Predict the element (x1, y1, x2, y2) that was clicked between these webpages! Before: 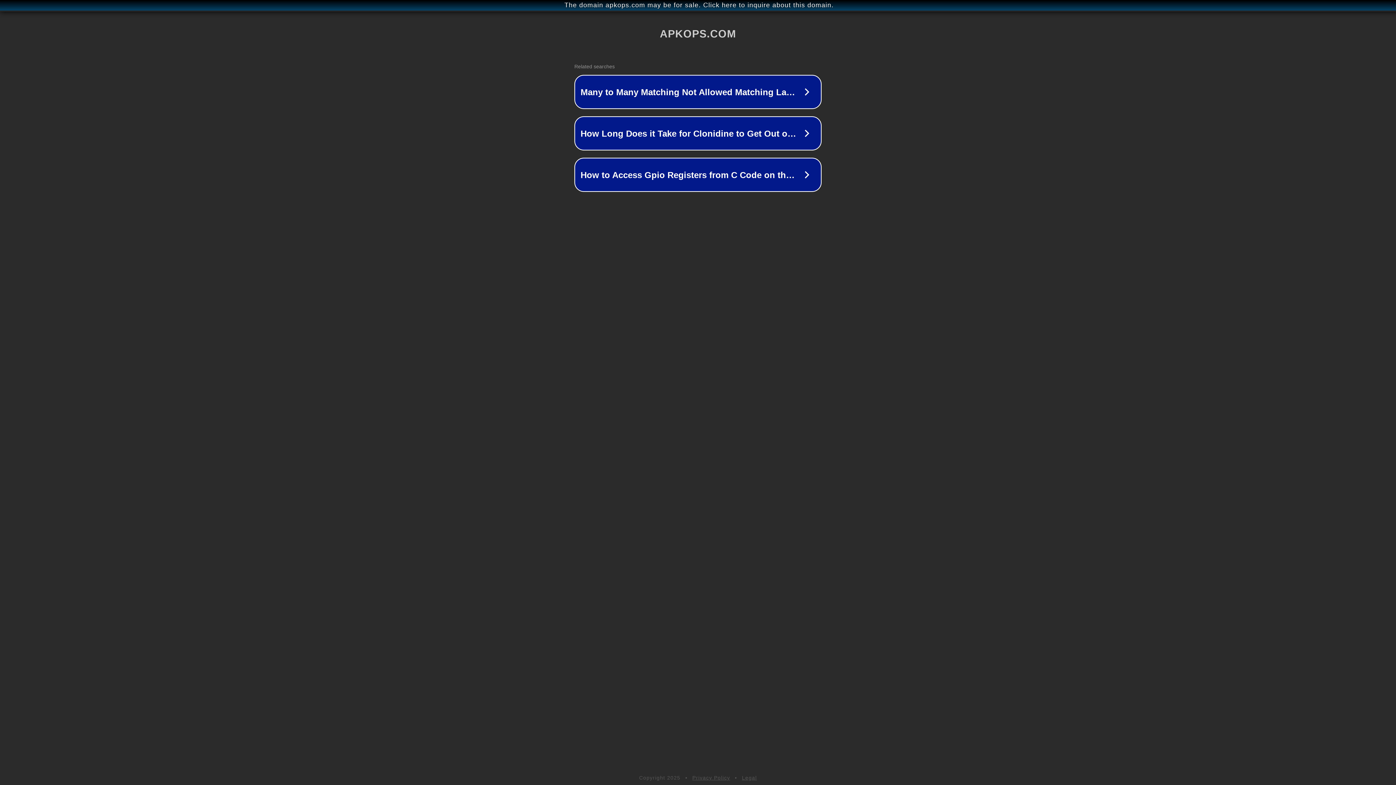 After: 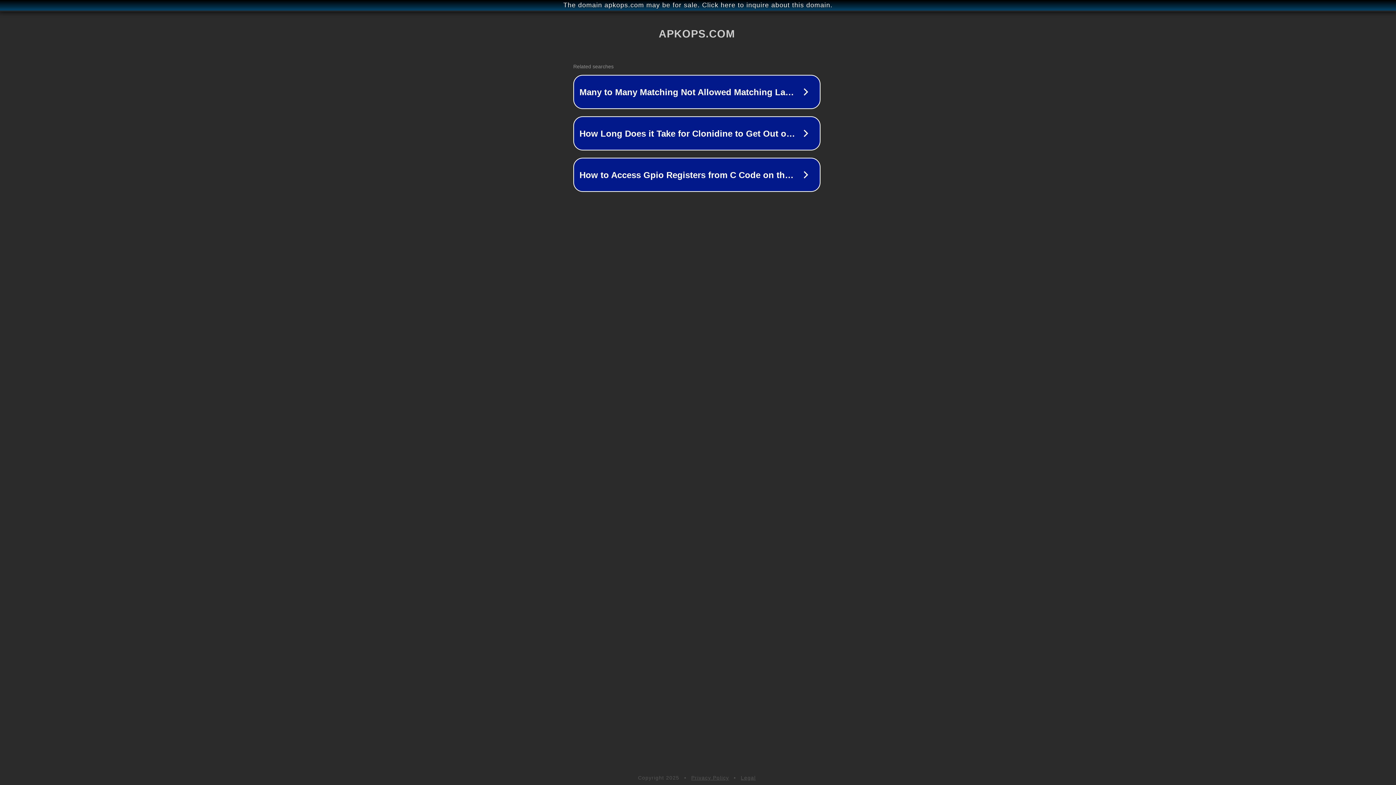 Action: bbox: (1, 1, 1397, 9) label: The domain apkops.com may be for sale. Click here to inquire about this domain.